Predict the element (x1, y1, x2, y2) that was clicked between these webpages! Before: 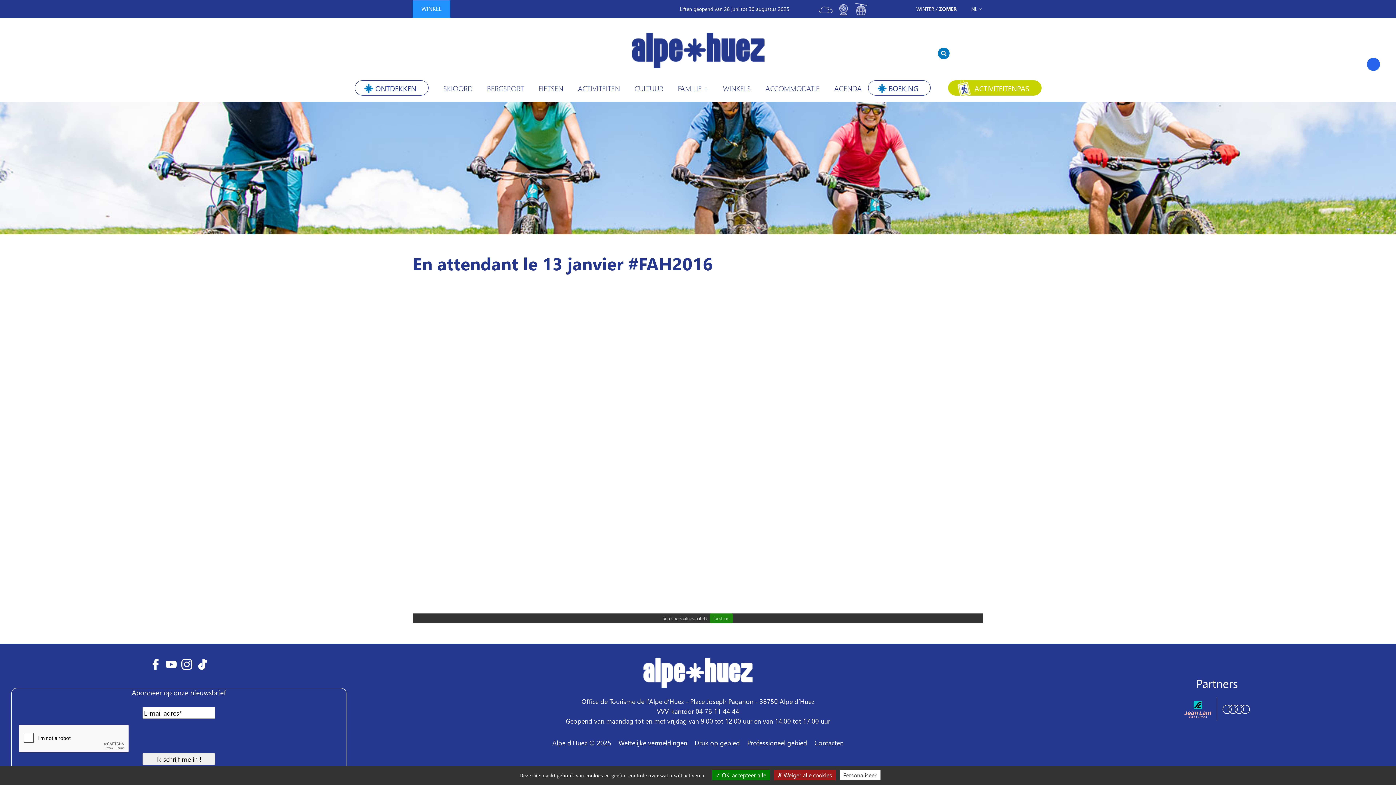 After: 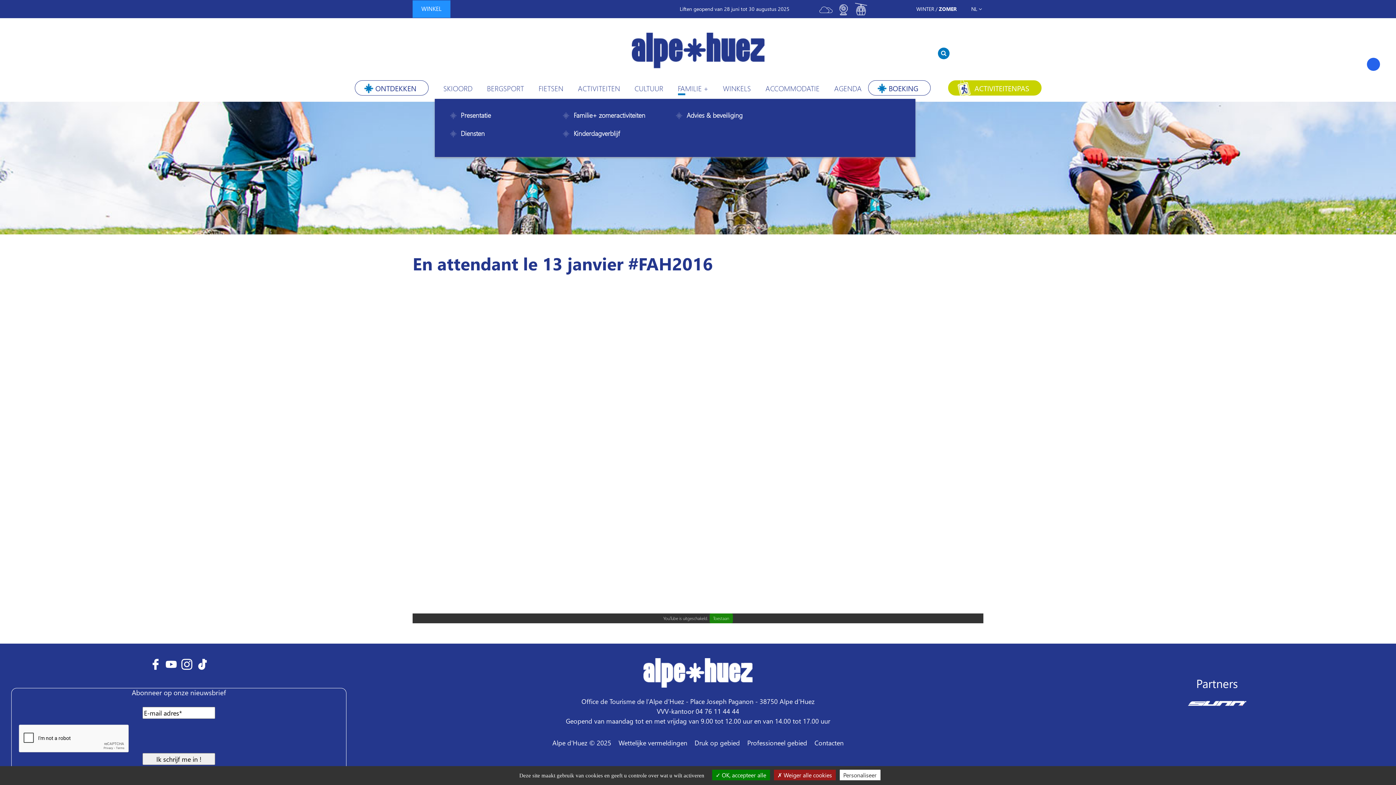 Action: label: FAMILIE + bbox: (671, 77, 716, 98)